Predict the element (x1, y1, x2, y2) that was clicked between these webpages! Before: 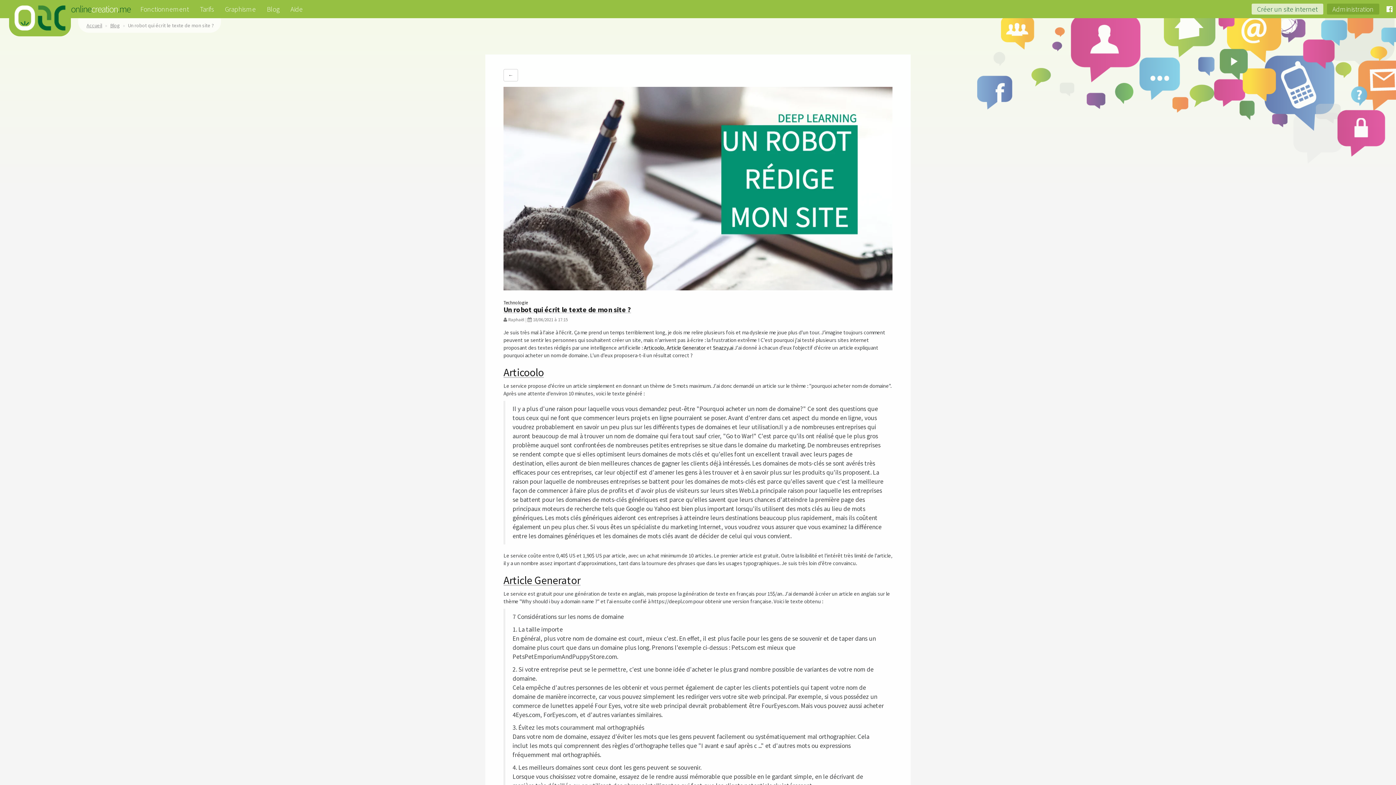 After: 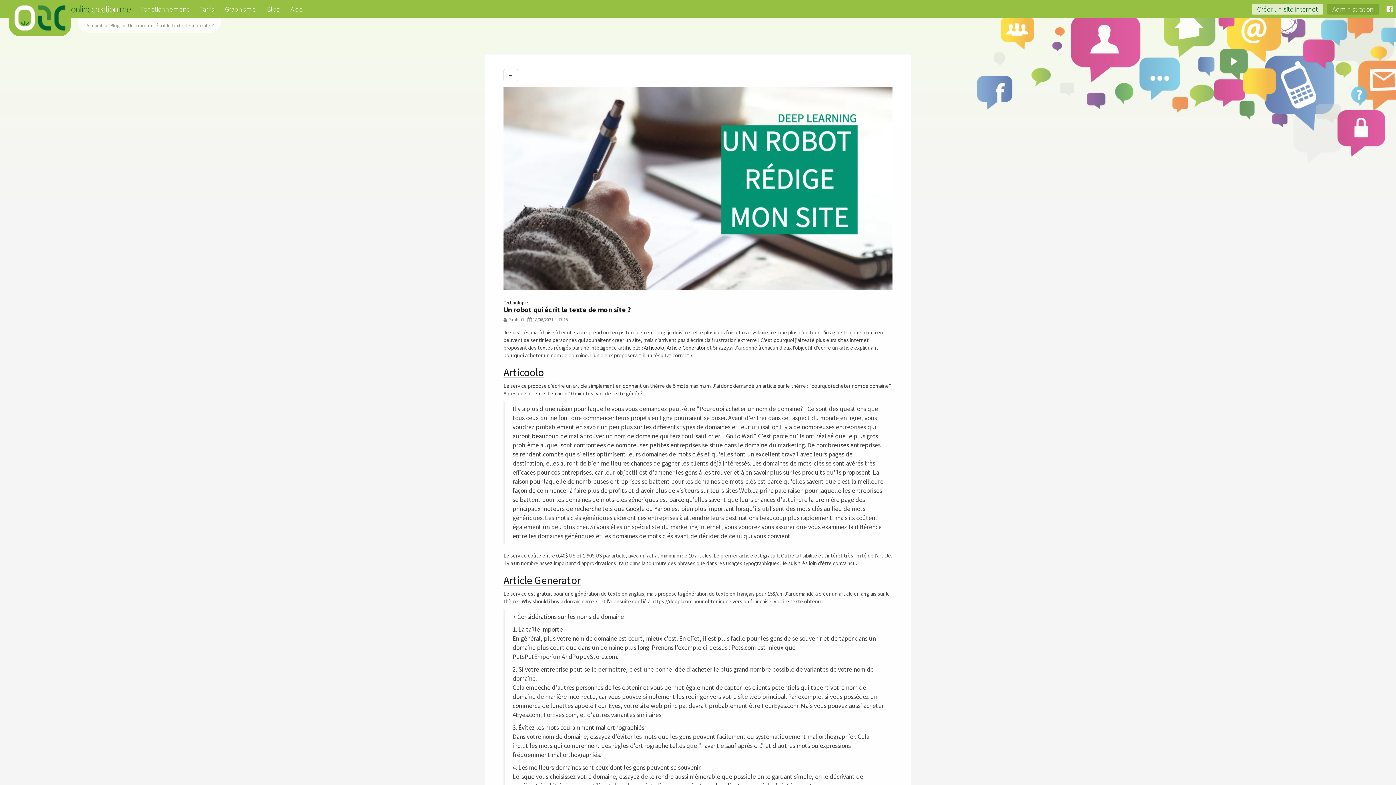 Action: bbox: (713, 344, 733, 351) label: Snazzy.ai